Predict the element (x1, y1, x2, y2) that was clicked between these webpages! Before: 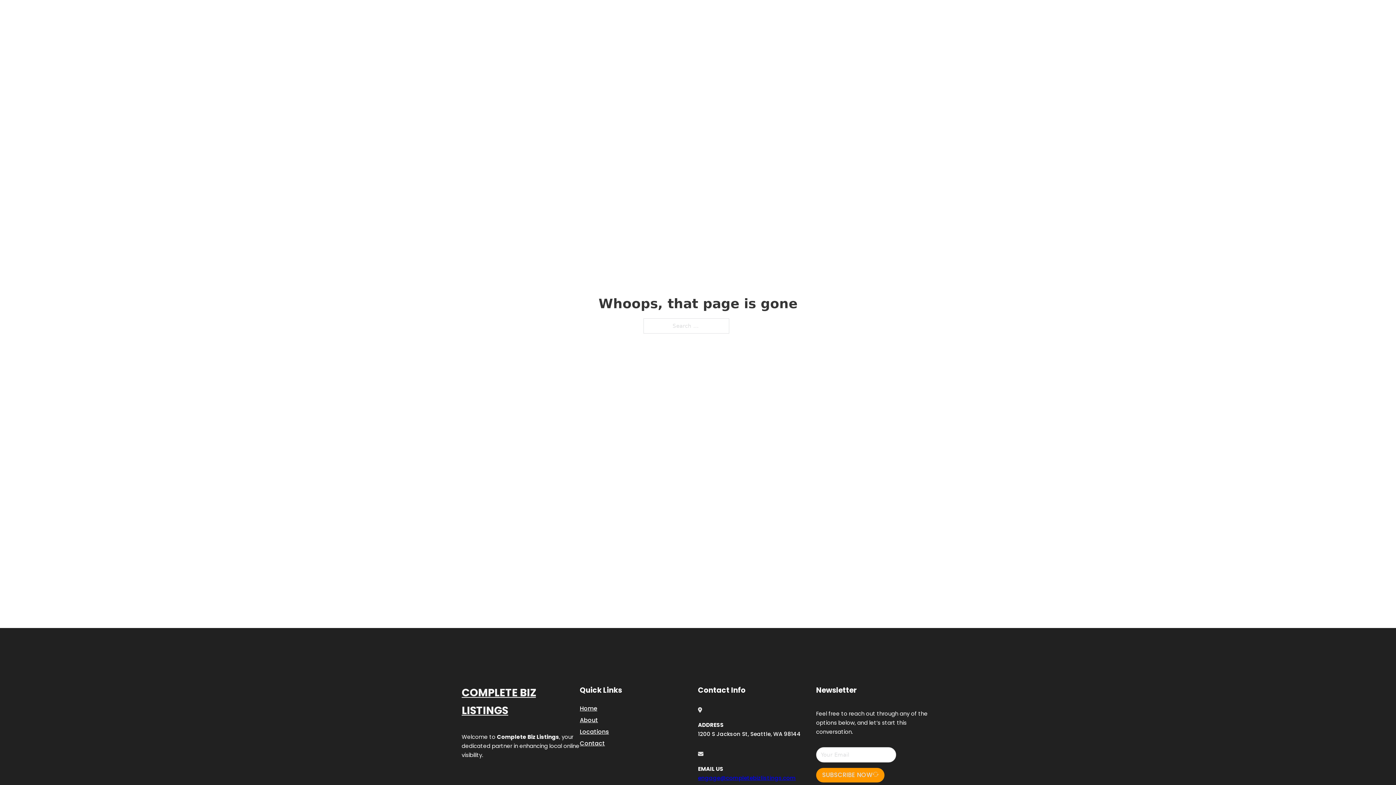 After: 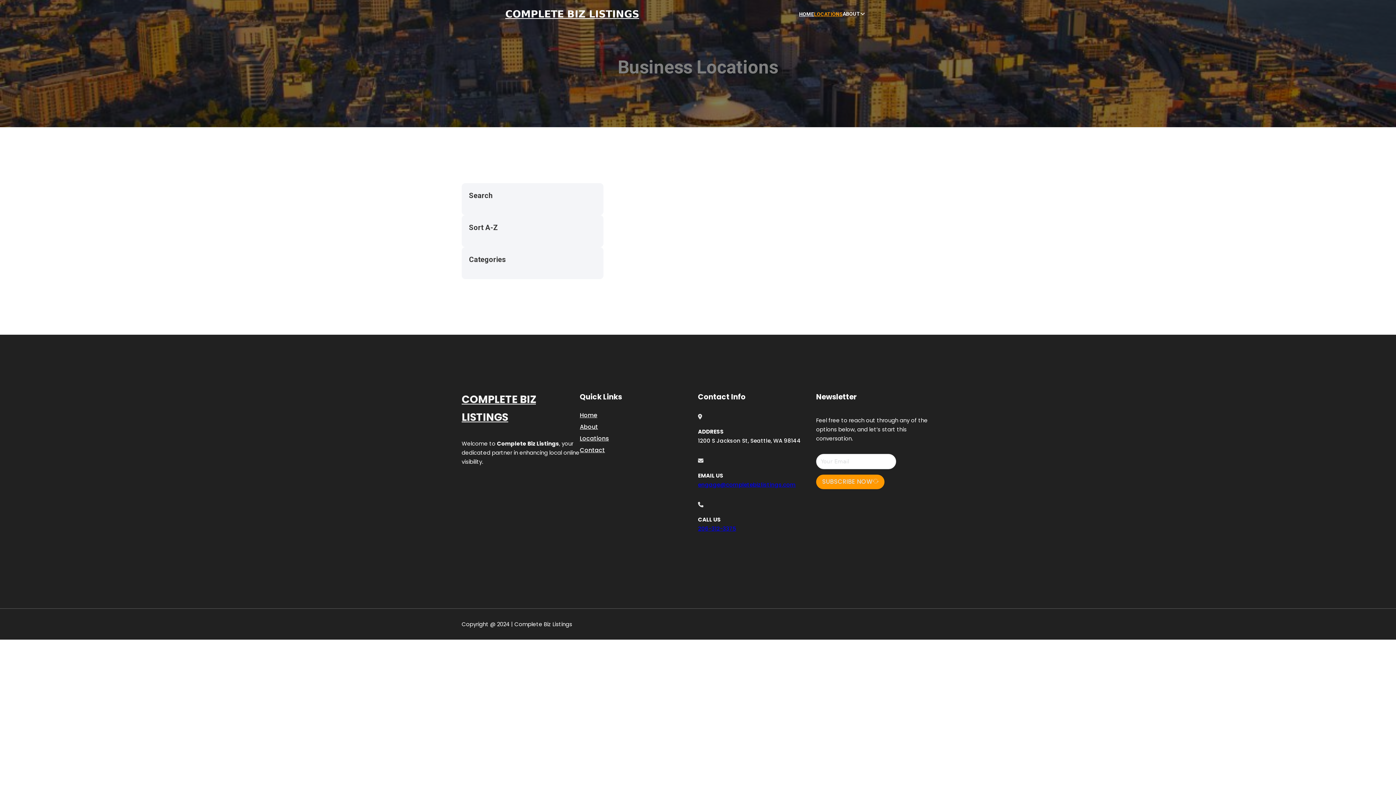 Action: label: LOCATIONS bbox: (814, 10, 842, 18)